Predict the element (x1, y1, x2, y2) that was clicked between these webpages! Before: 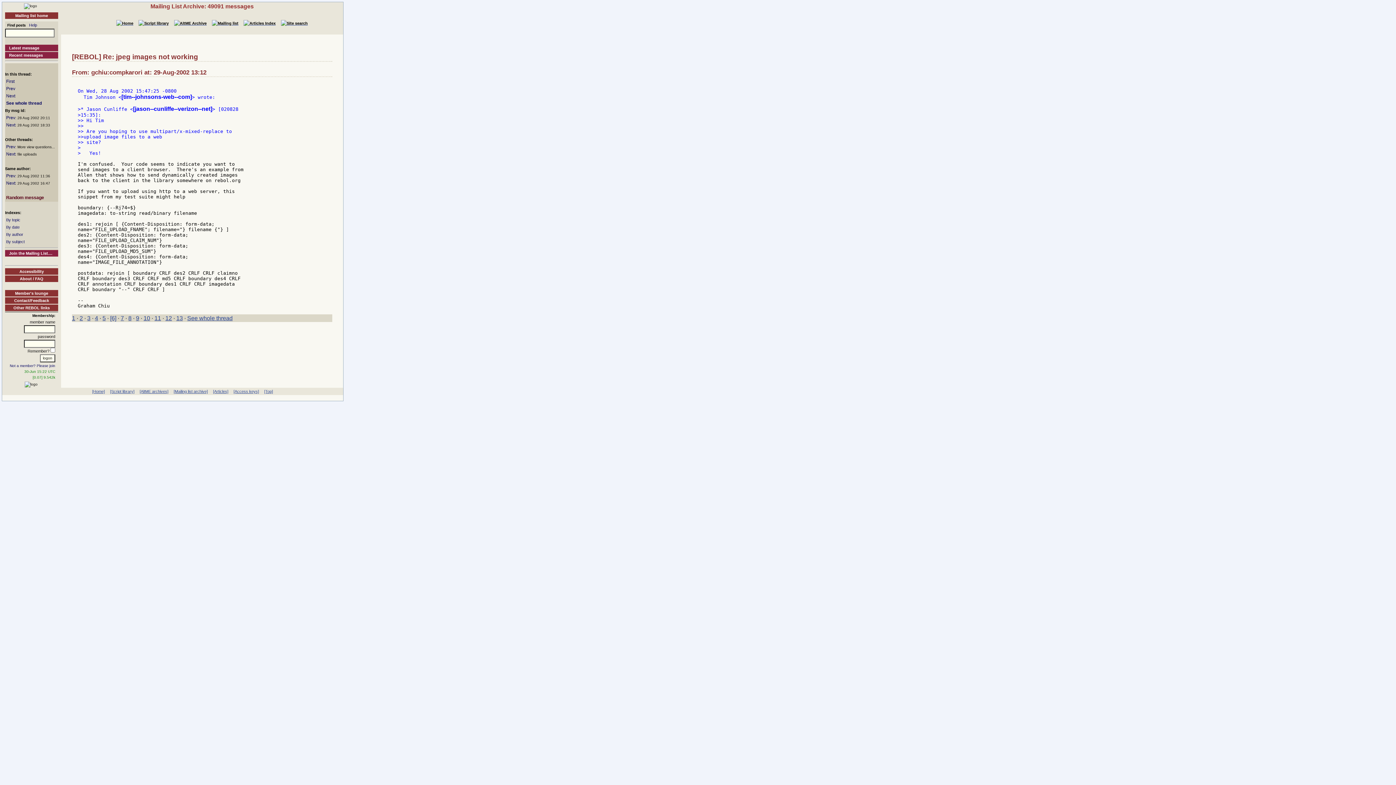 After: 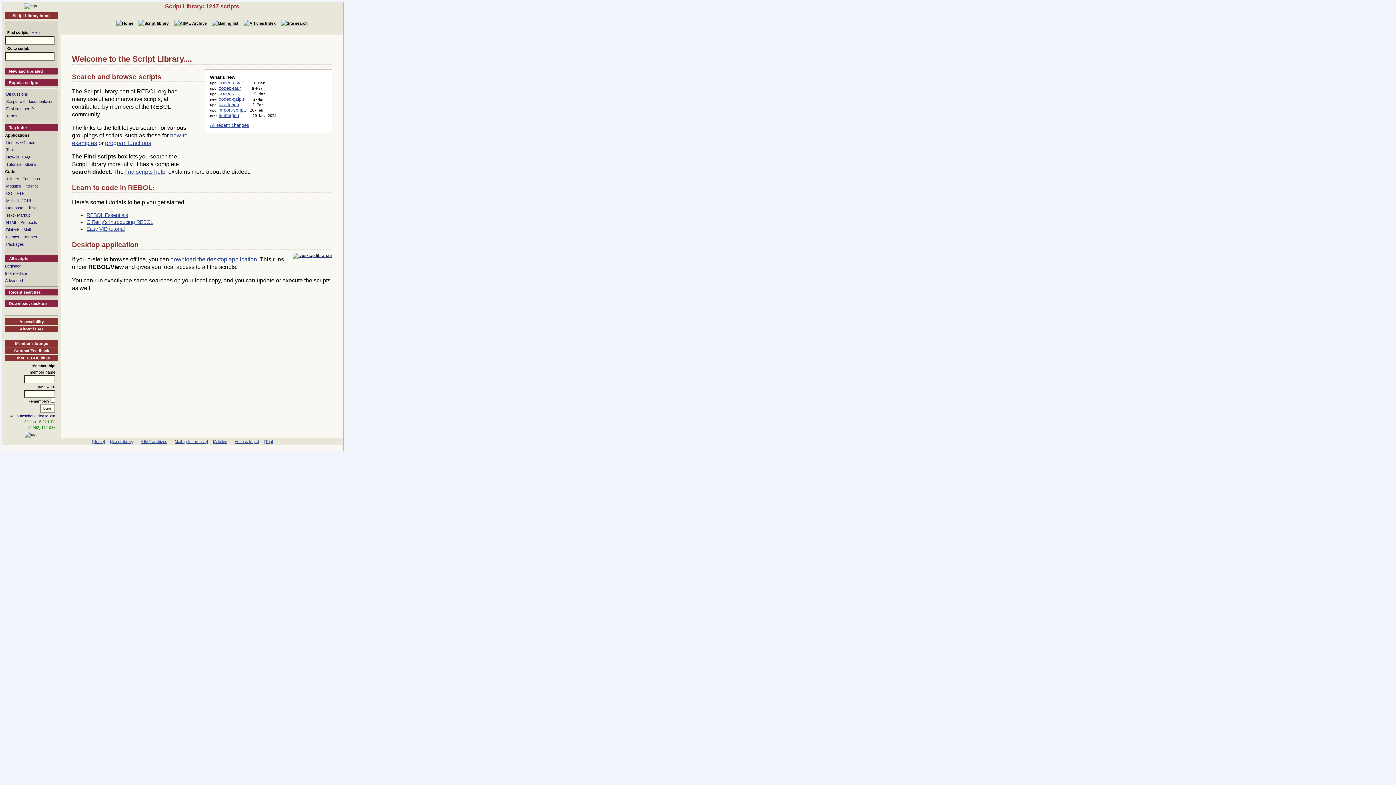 Action: bbox: (138, 21, 168, 25)